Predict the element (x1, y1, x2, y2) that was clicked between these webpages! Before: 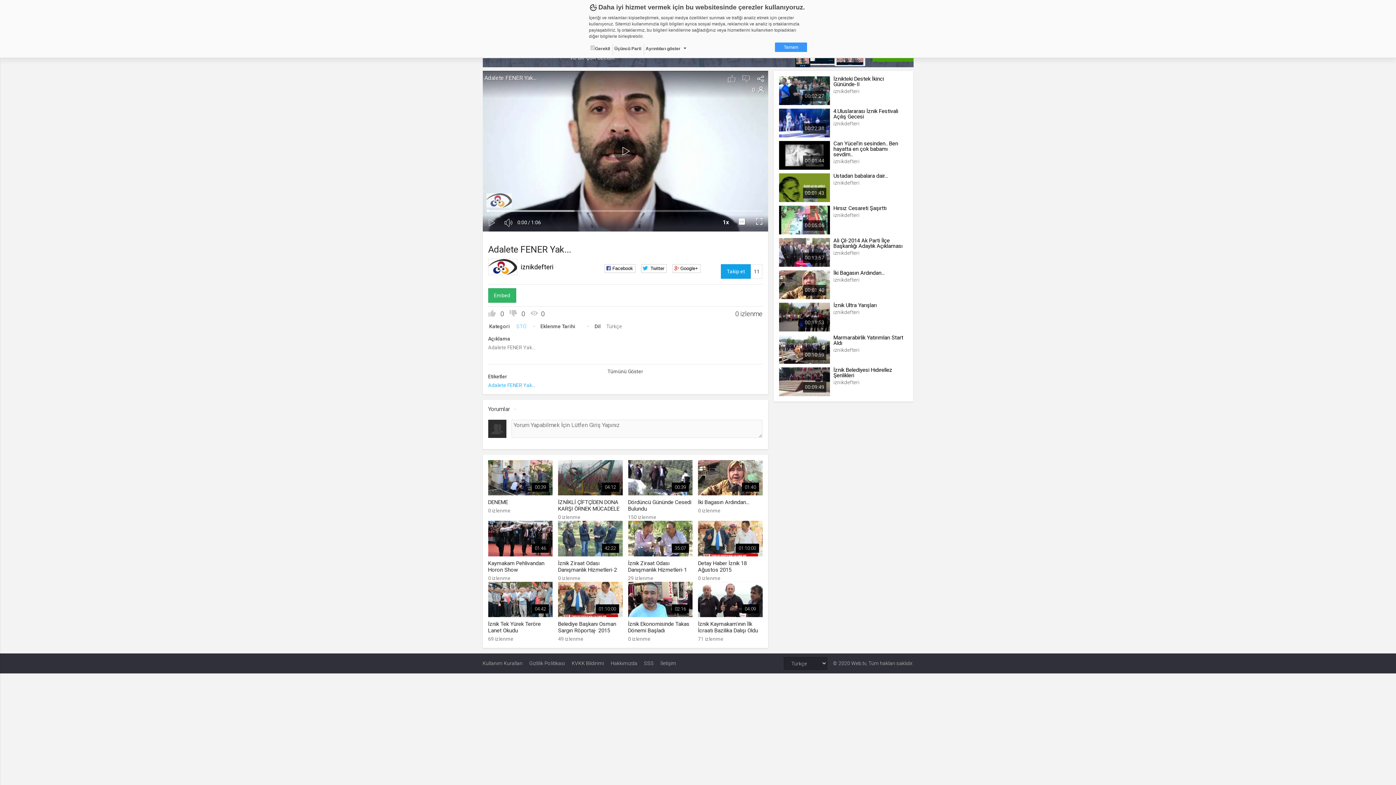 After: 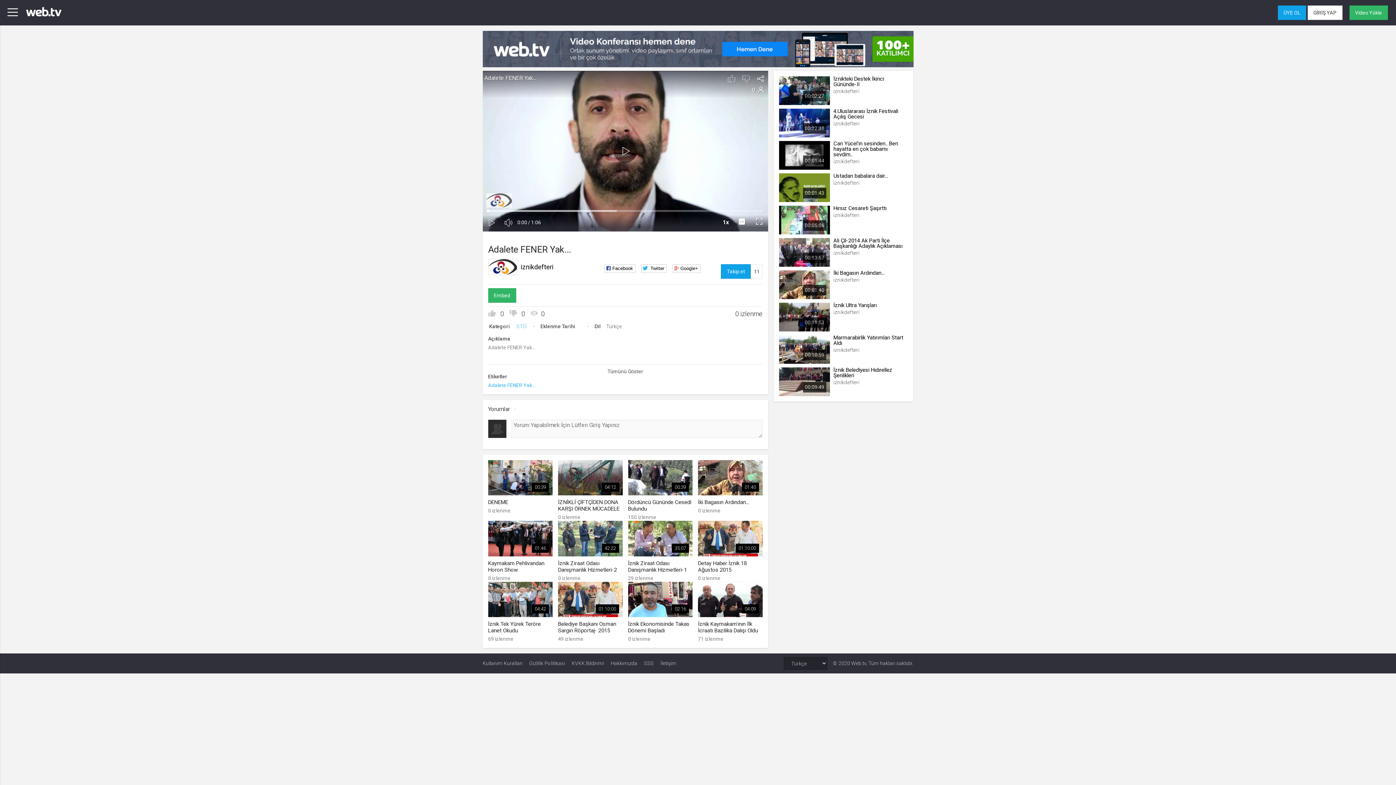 Action: bbox: (775, 42, 807, 52) label: Tamam